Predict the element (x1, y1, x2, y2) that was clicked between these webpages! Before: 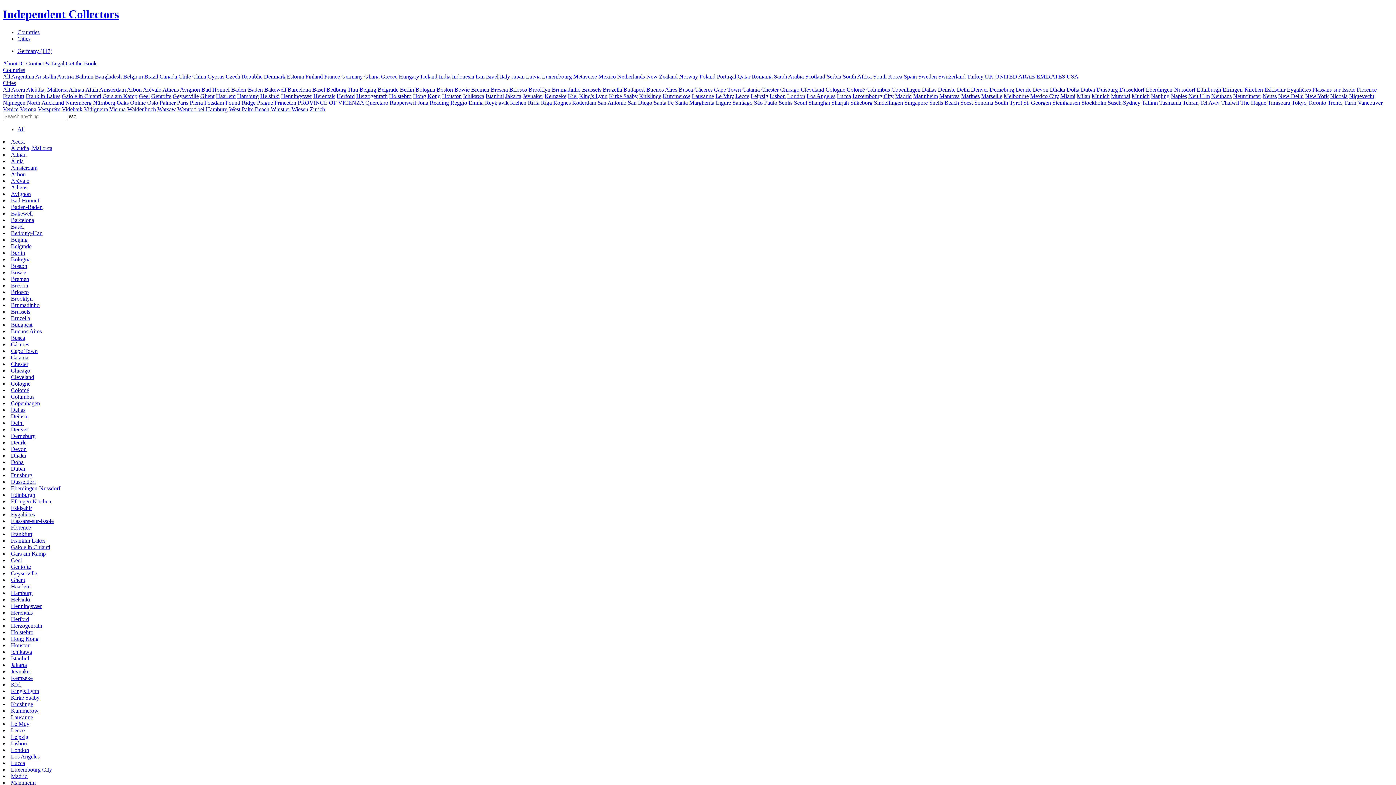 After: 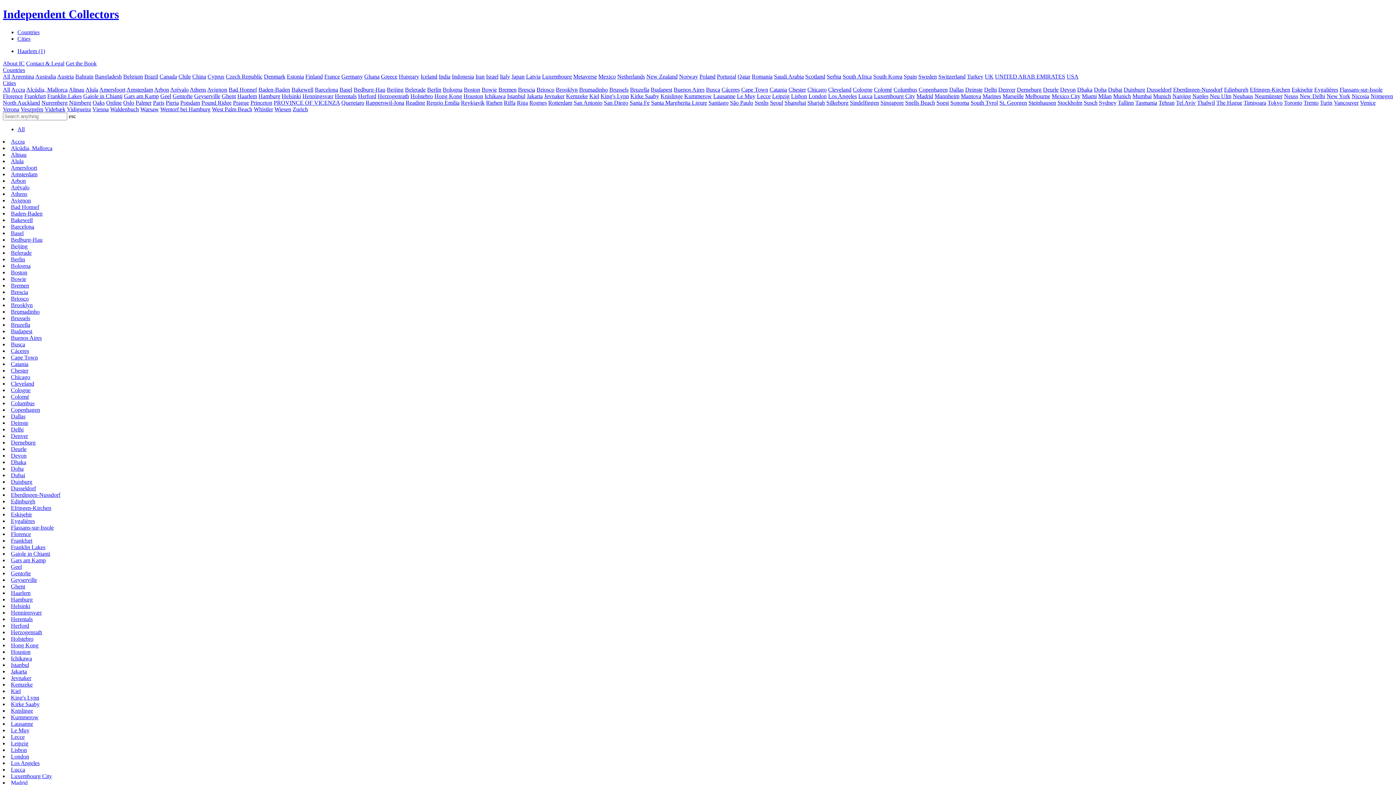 Action: bbox: (10, 583, 30, 589) label: Haarlem